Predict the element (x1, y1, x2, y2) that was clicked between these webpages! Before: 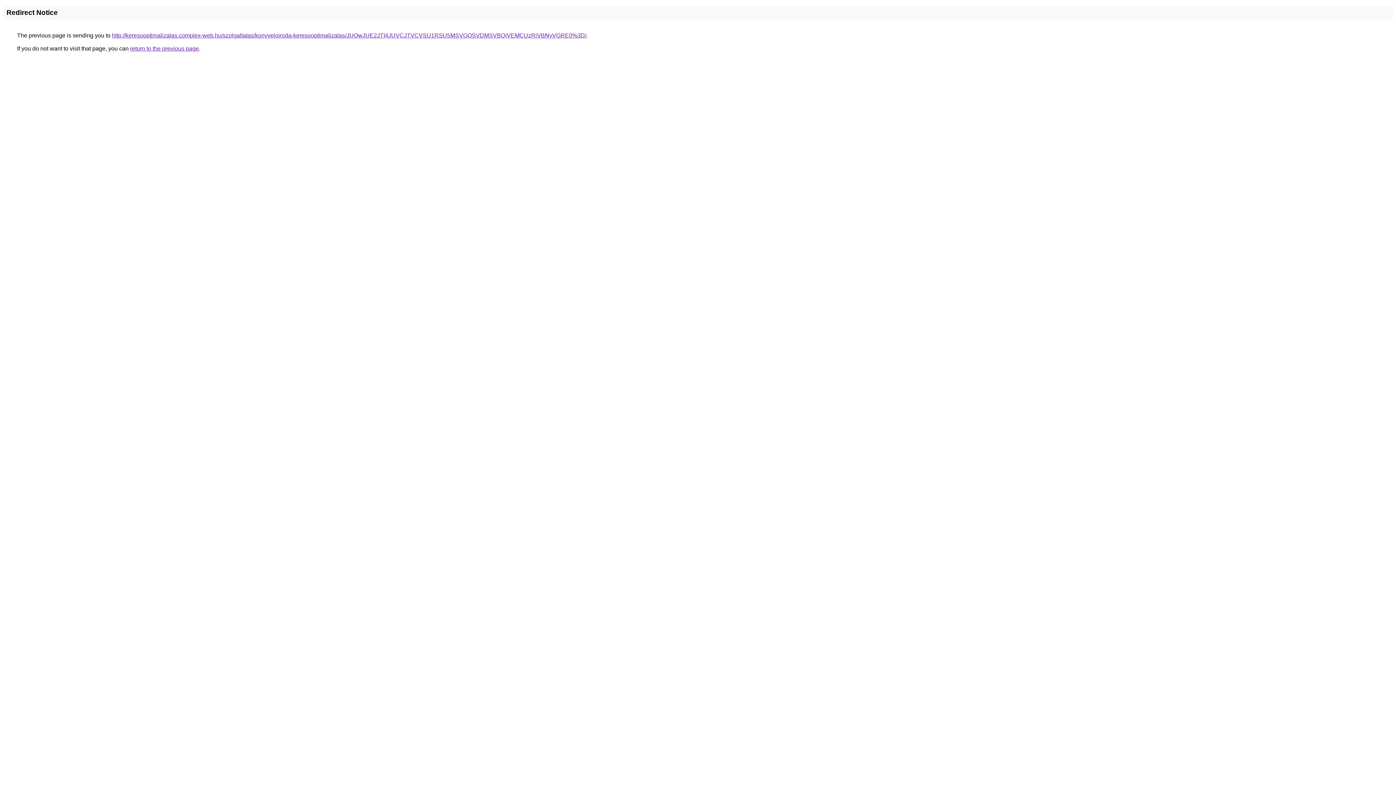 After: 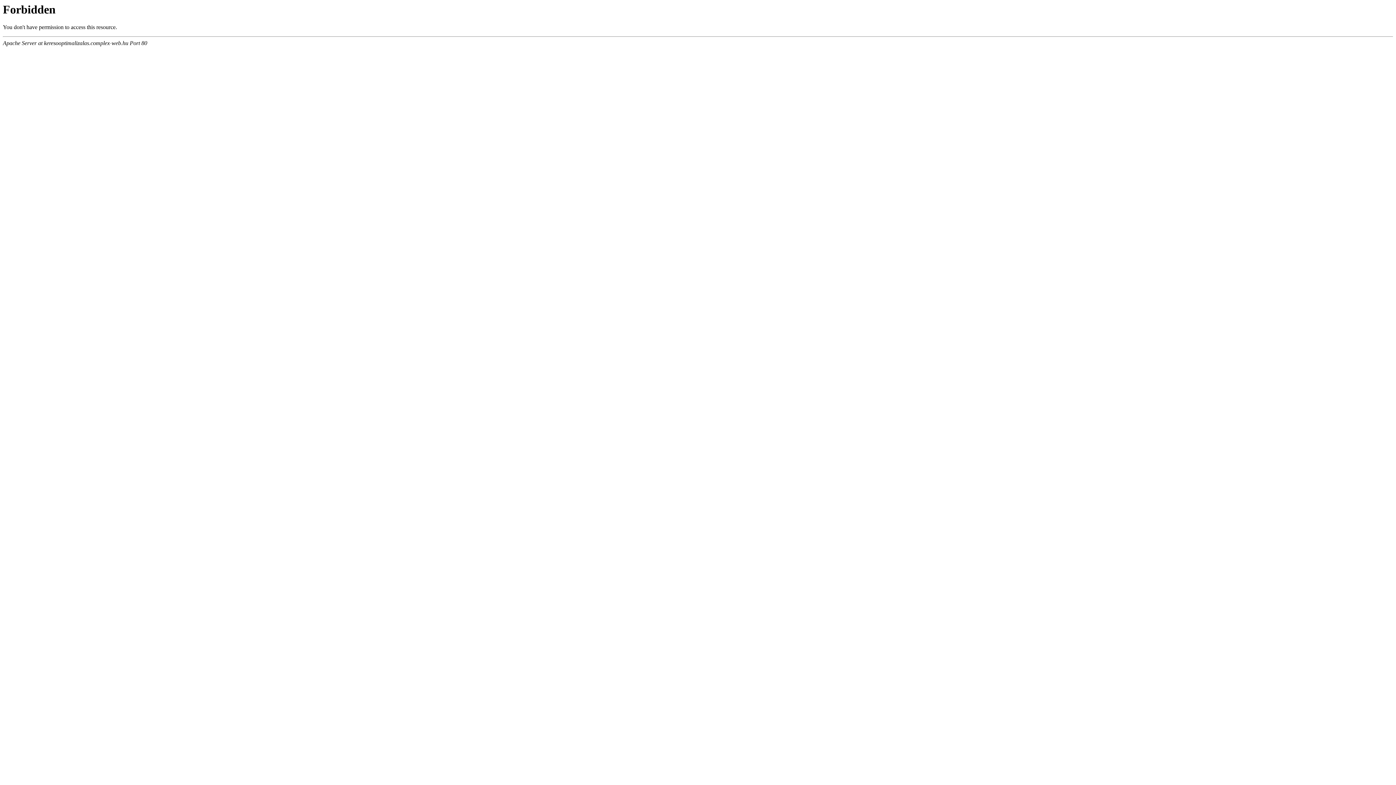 Action: bbox: (112, 32, 586, 38) label: http://keresooptimalizalas.complex-web.hu/szolgaltatas/konyveloiroda-keresooptimalizalas/JUQwJUE2JTI4JUVCJTVCVSU1RSU5MSVGOSVDMSVBQiVEMCUzRiVBNyVGRE0%3D/